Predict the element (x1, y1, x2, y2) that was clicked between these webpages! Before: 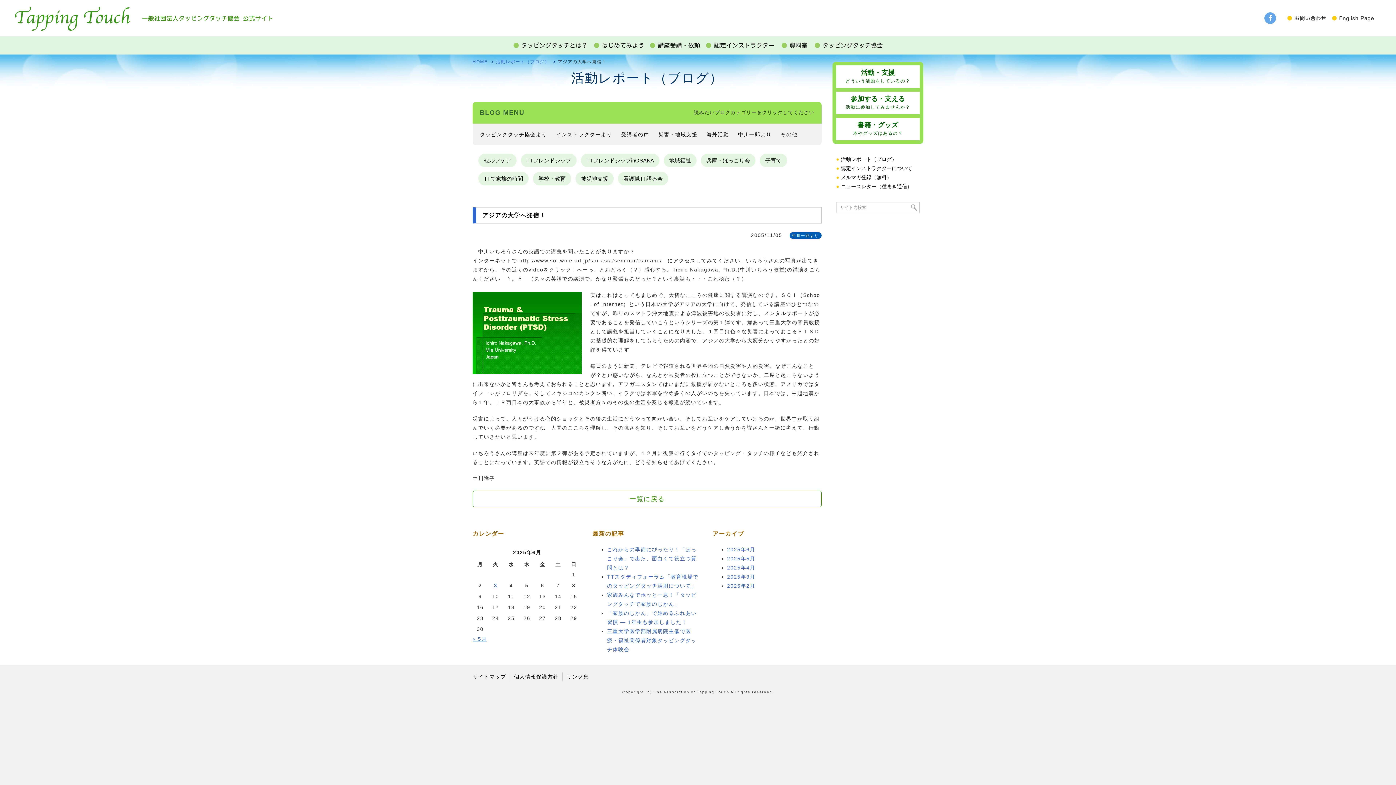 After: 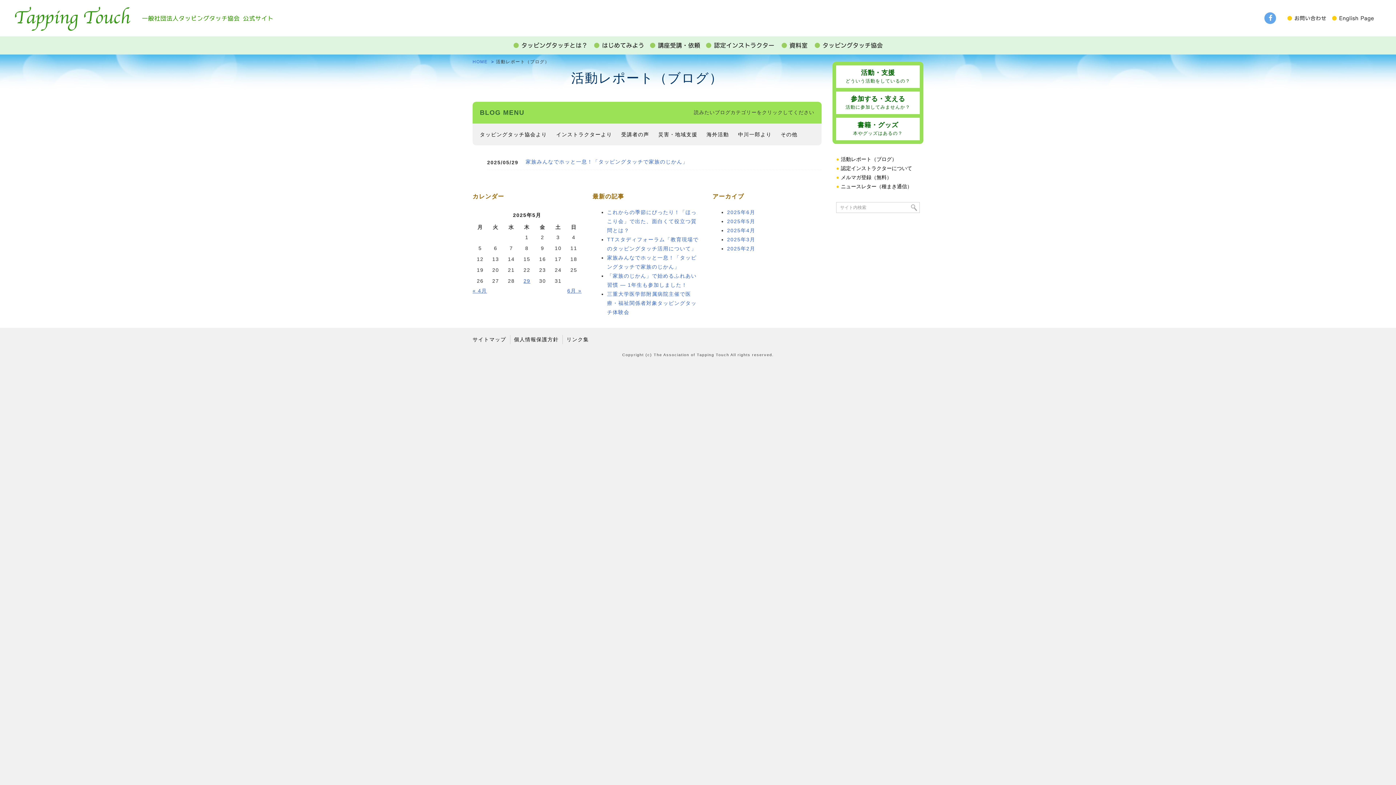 Action: label: 2025年5月 bbox: (727, 556, 755, 561)